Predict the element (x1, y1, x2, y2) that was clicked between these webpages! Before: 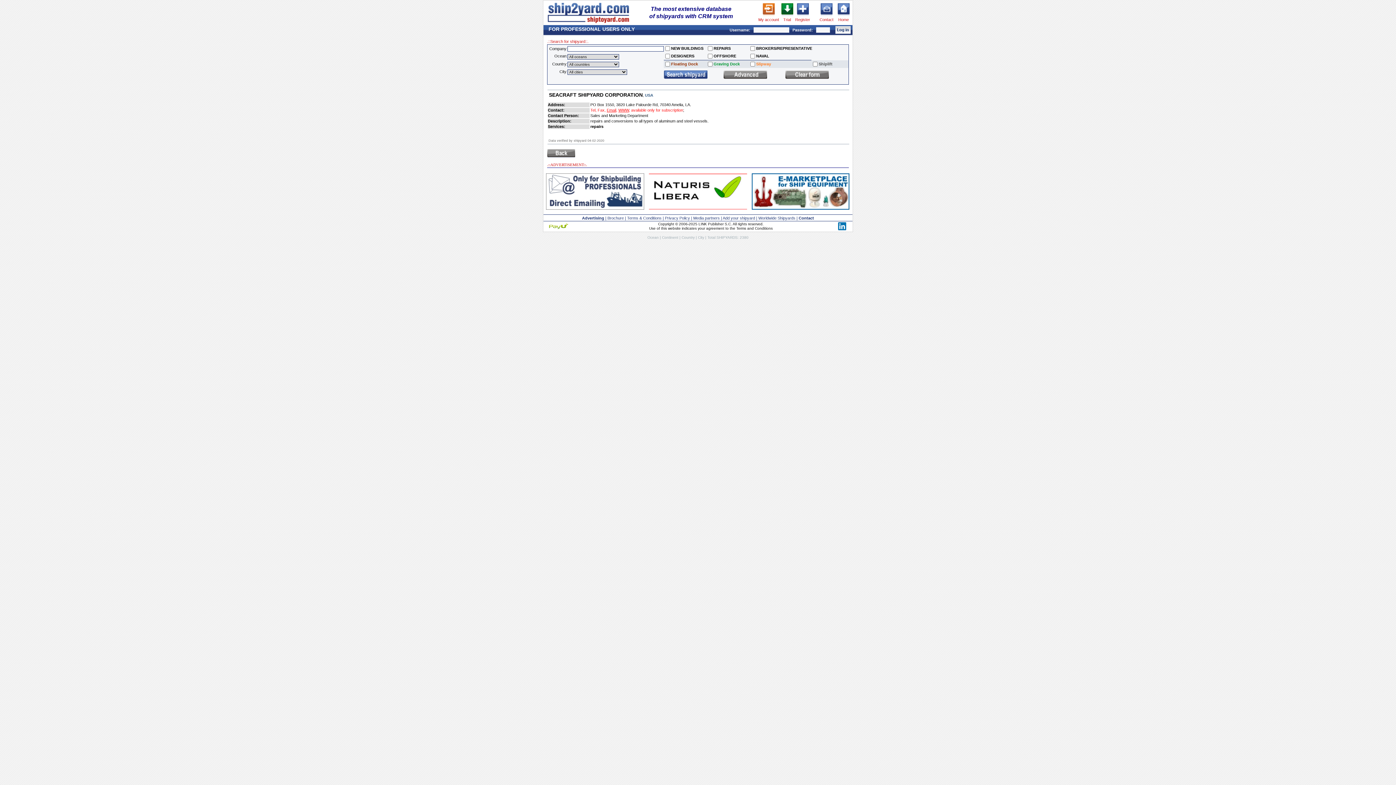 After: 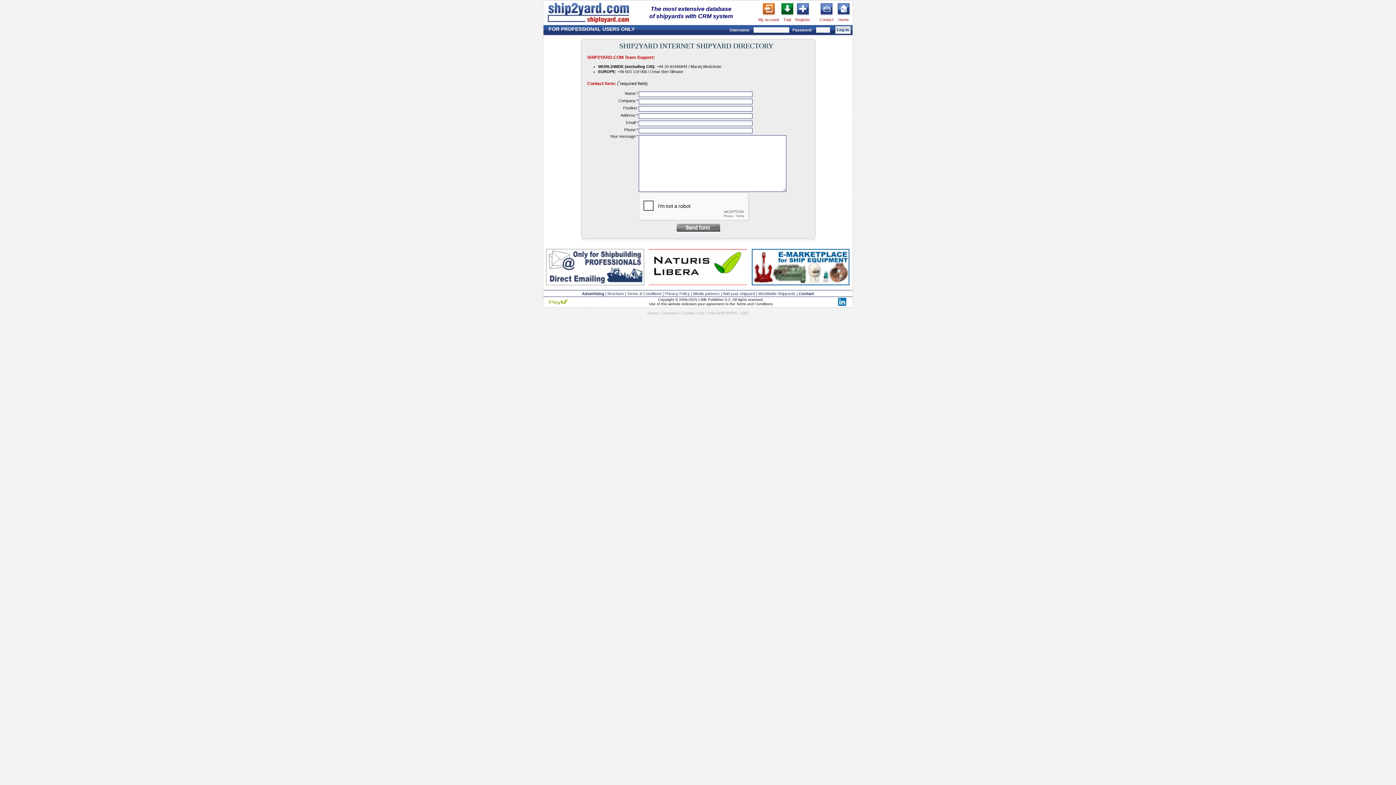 Action: bbox: (819, 17, 833, 21) label: Contact